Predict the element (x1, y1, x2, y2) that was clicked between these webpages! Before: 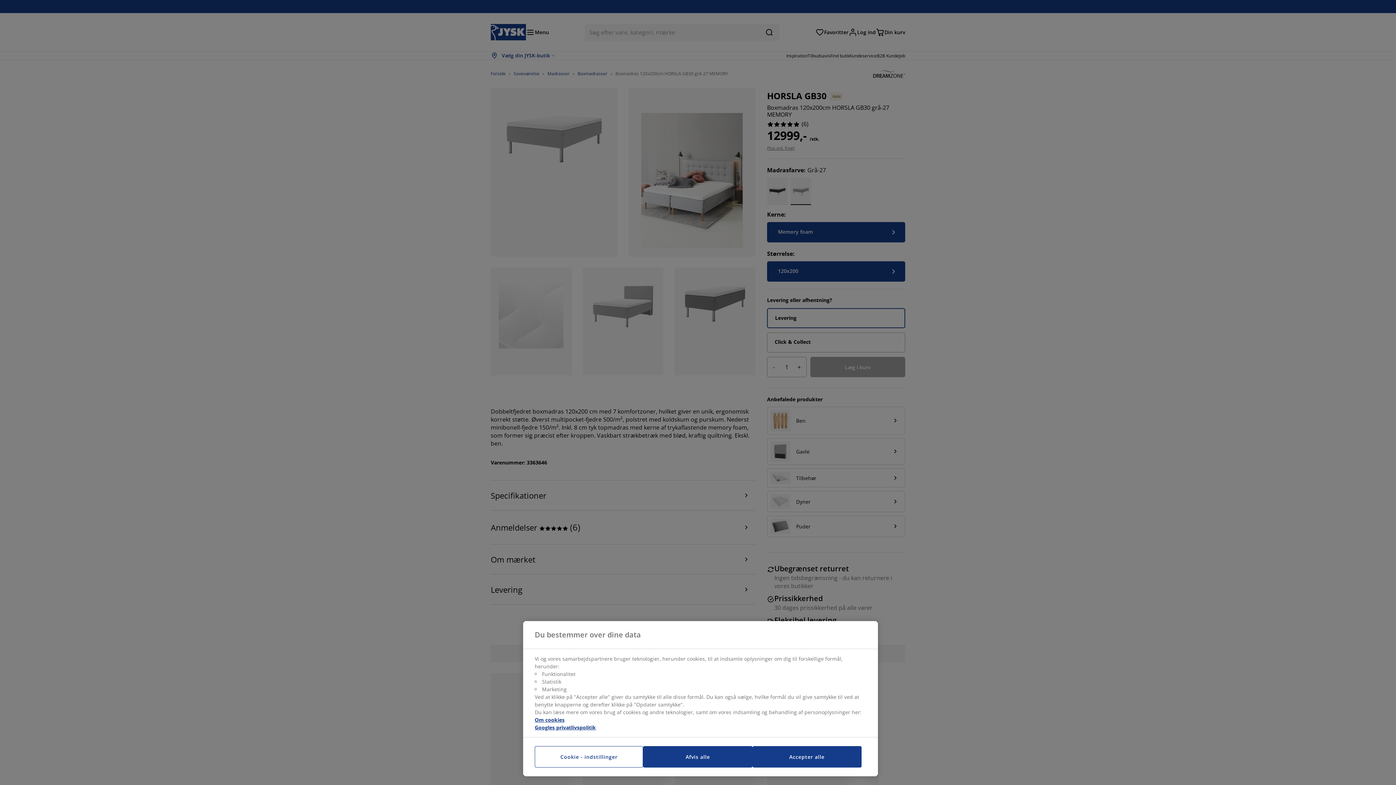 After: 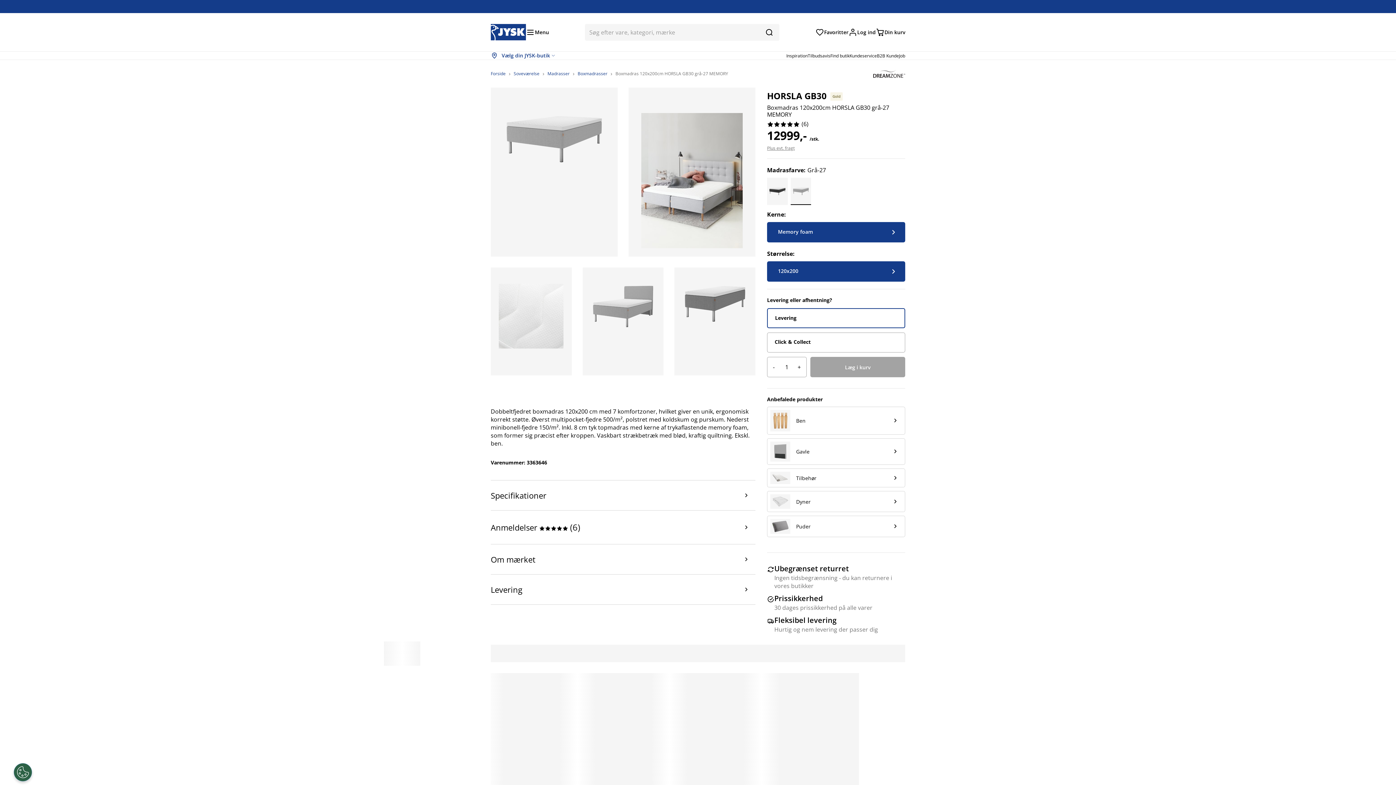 Action: bbox: (643, 746, 752, 768) label: Afvis alle